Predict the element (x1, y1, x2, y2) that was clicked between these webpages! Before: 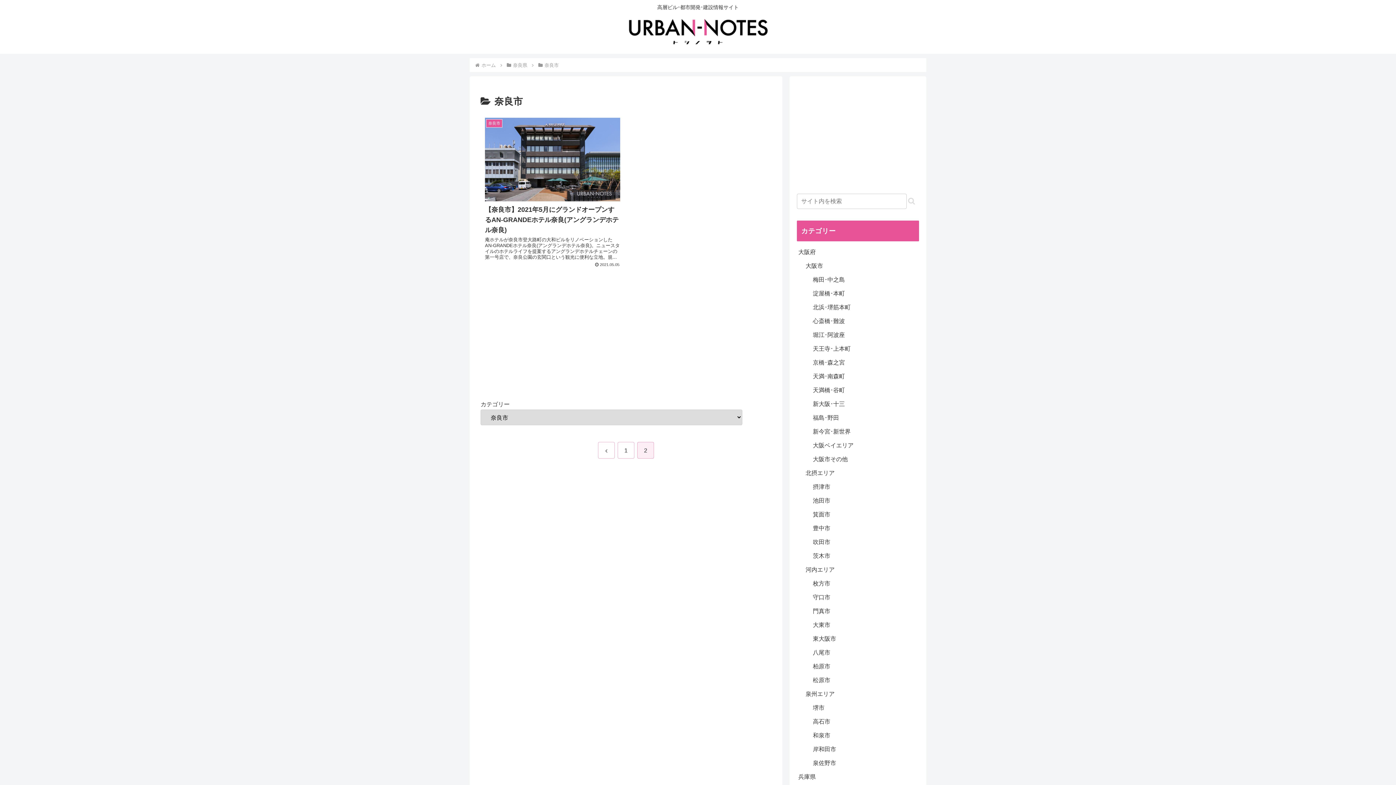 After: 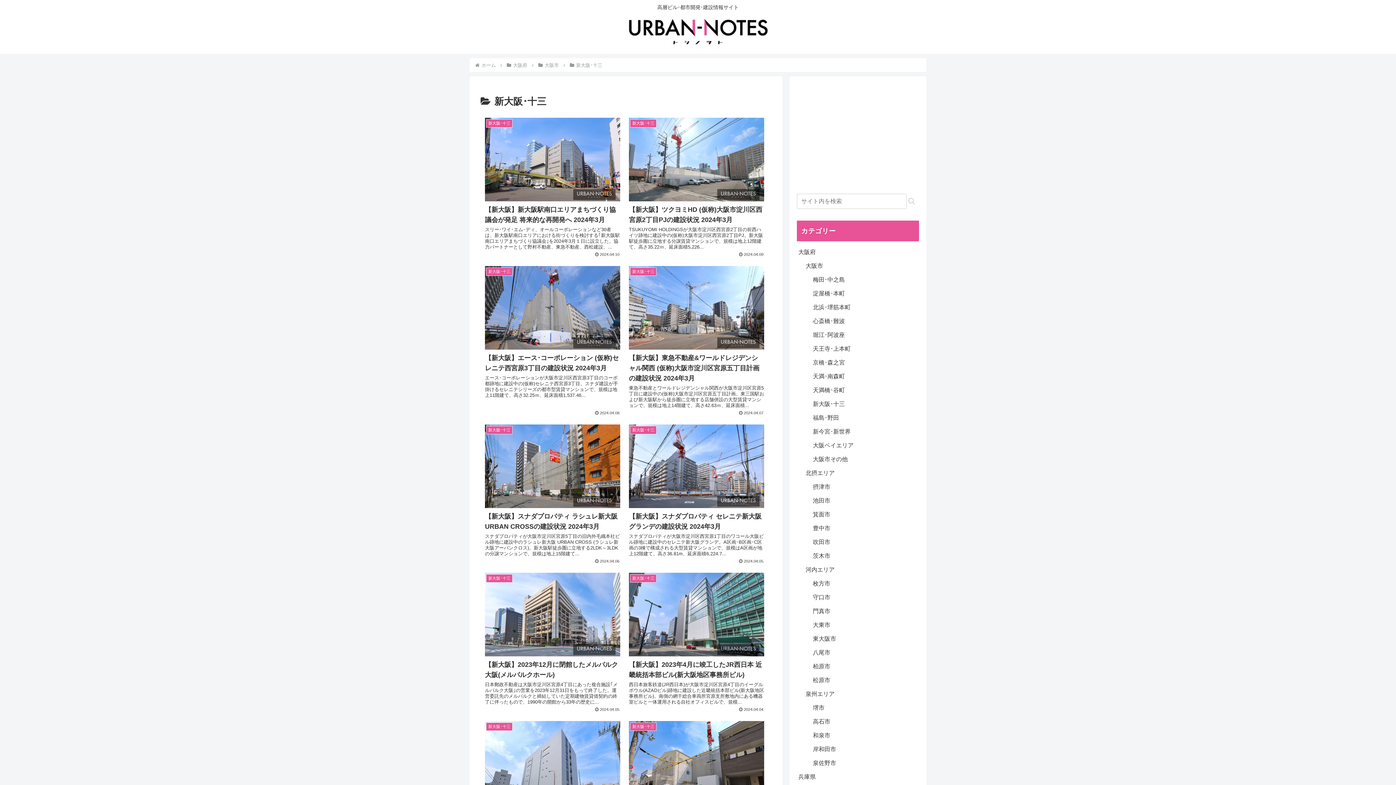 Action: label: 新大阪･十三 bbox: (811, 399, 919, 413)